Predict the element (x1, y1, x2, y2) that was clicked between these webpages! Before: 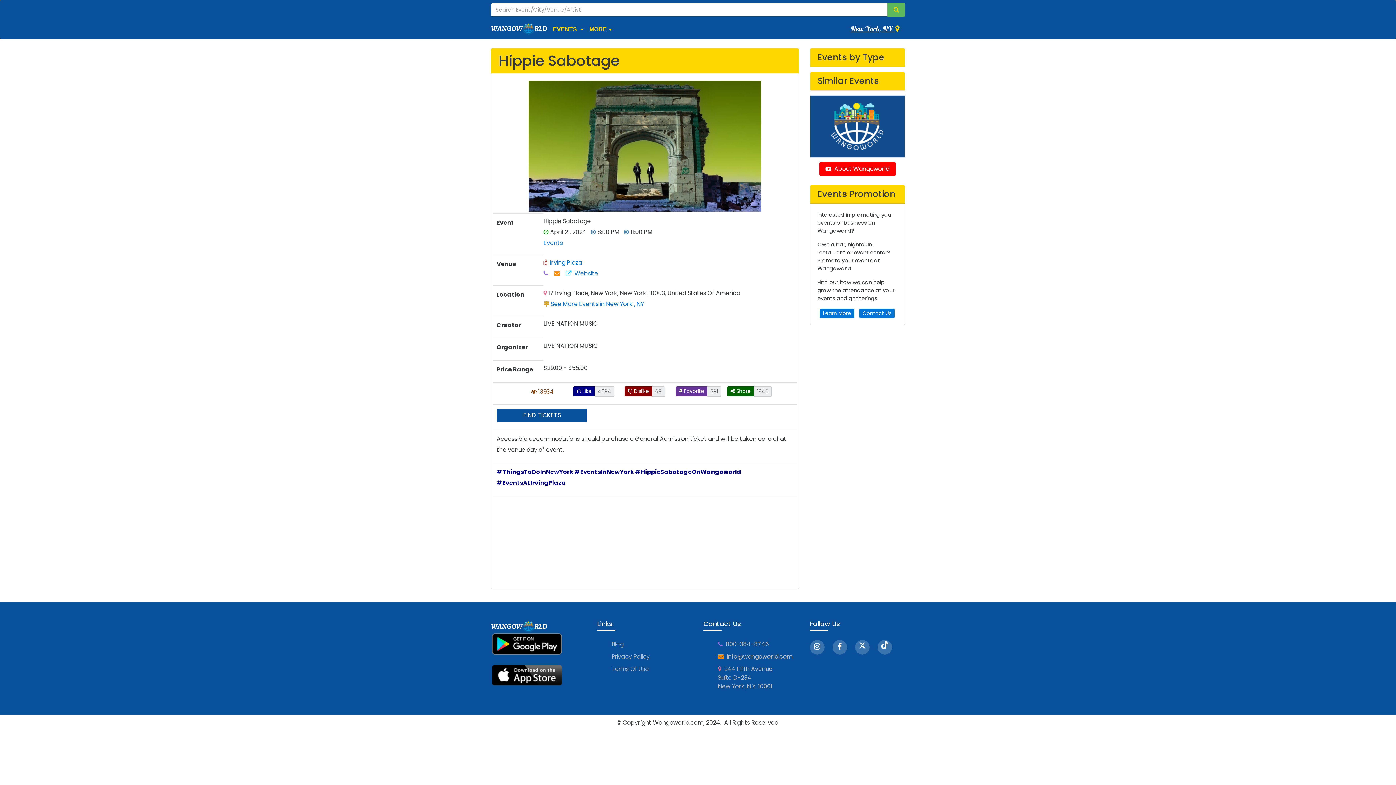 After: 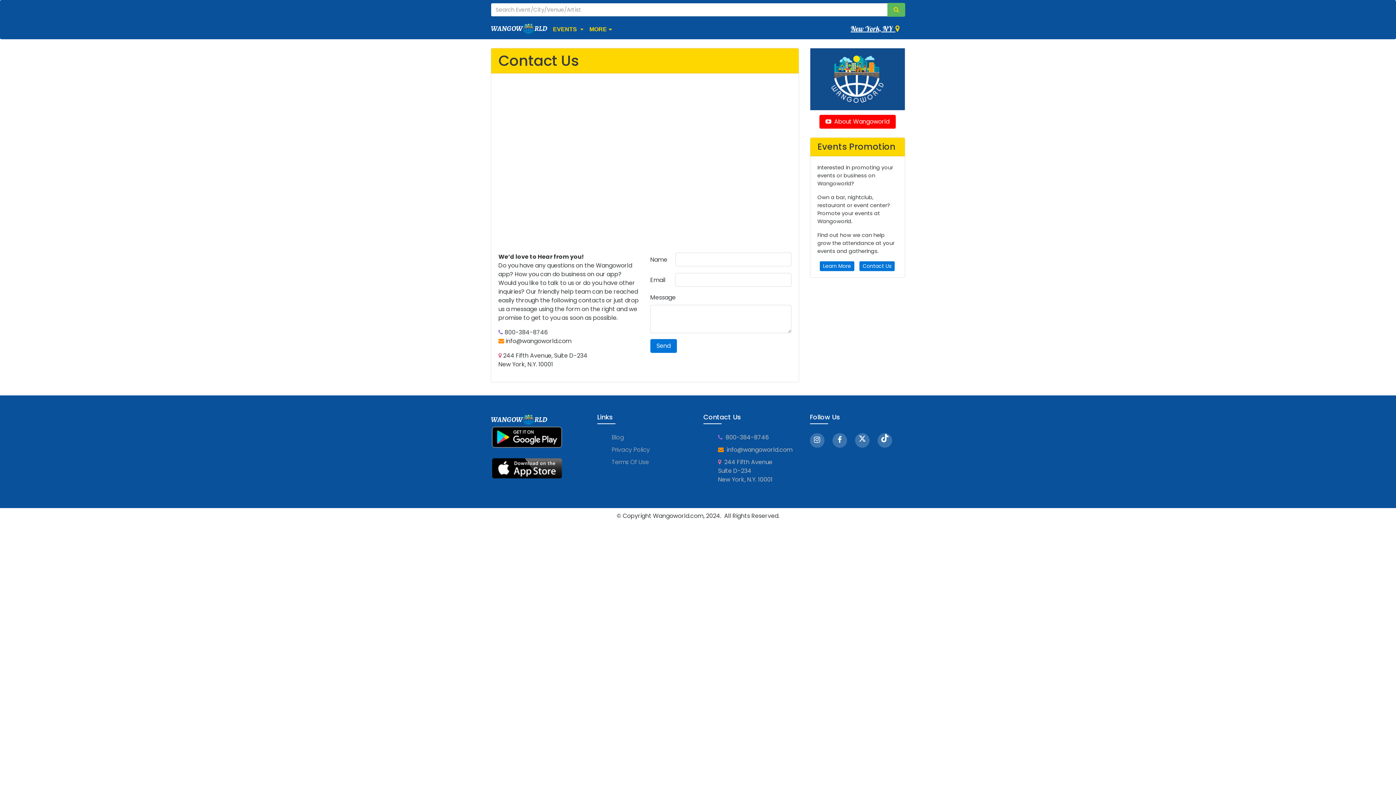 Action: label: Contact Us bbox: (859, 308, 894, 317)